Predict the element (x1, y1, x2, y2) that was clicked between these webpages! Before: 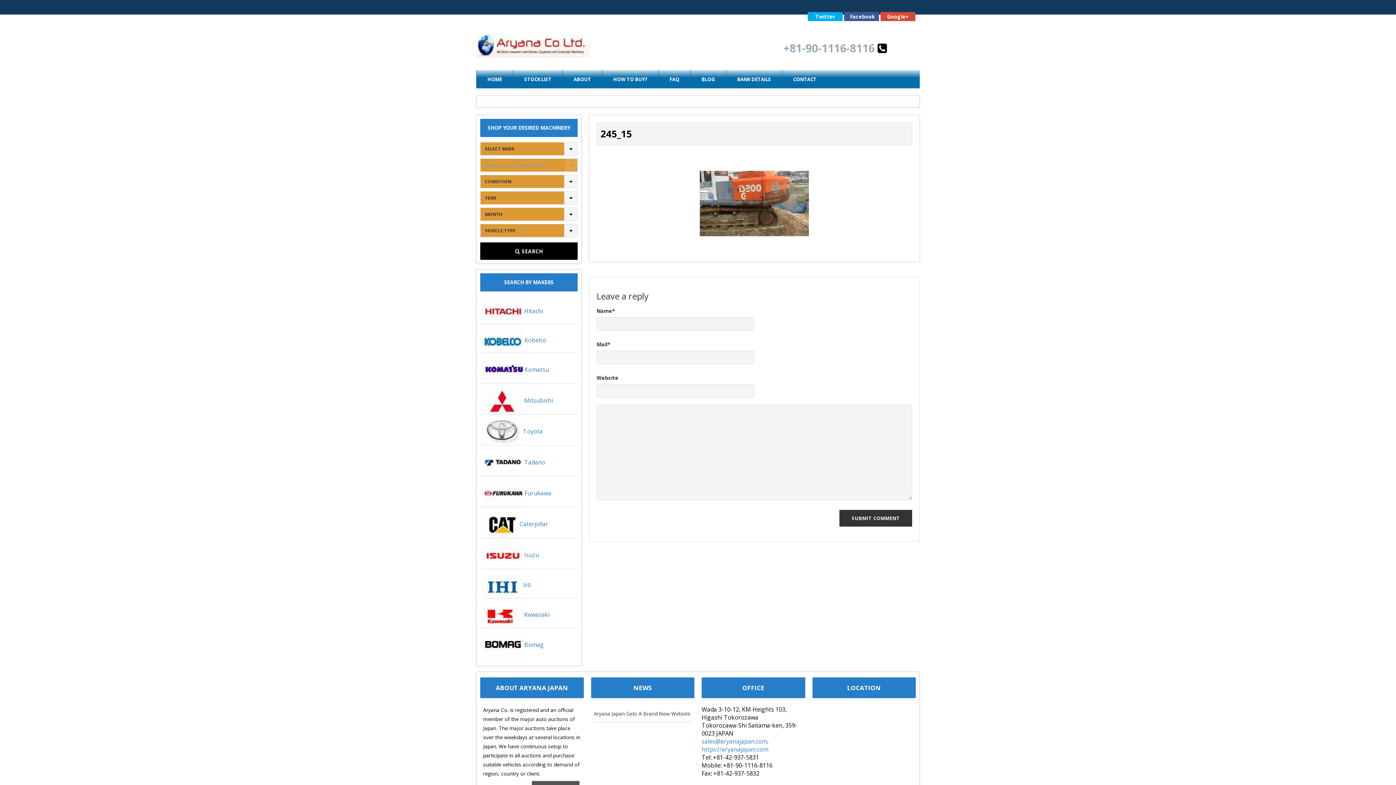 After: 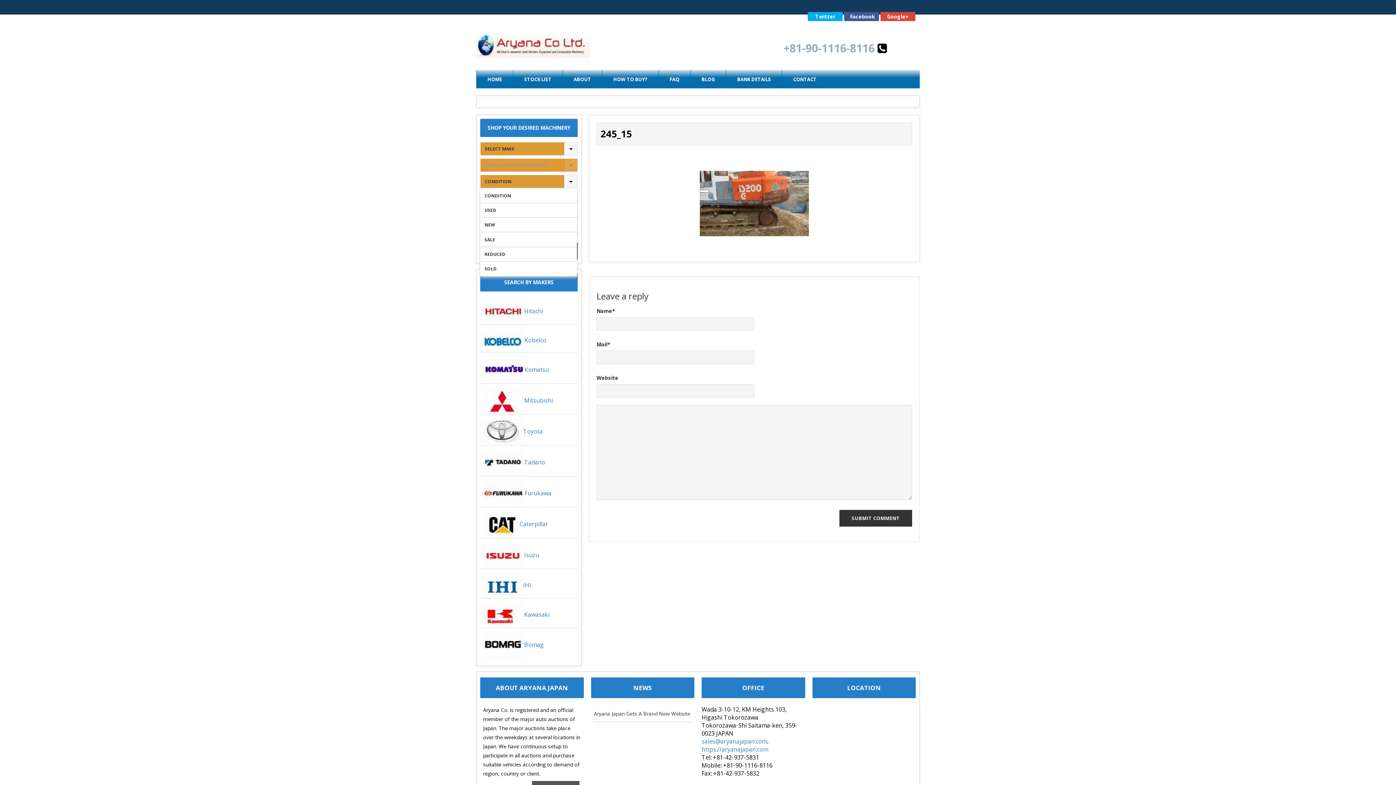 Action: bbox: (480, 175, 577, 188) label: CONDITION